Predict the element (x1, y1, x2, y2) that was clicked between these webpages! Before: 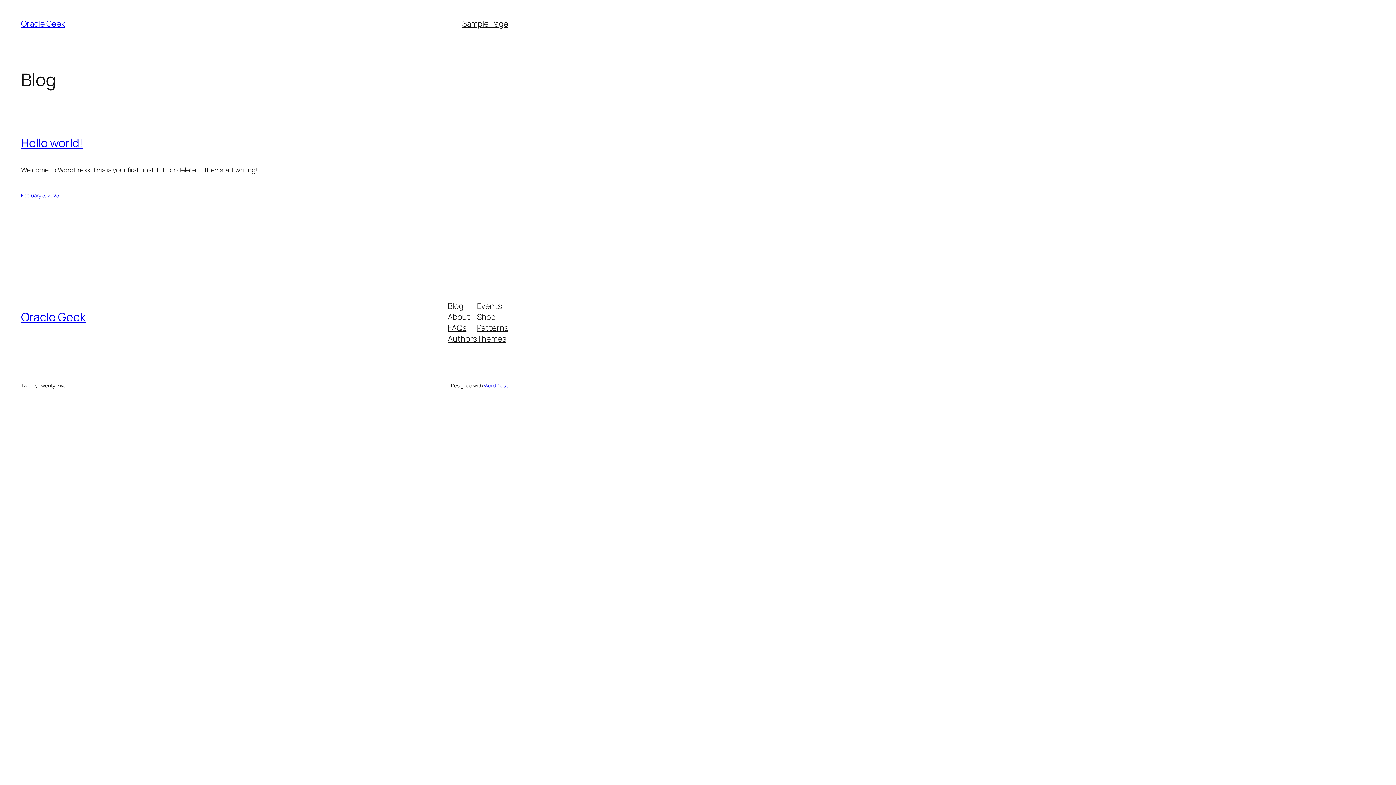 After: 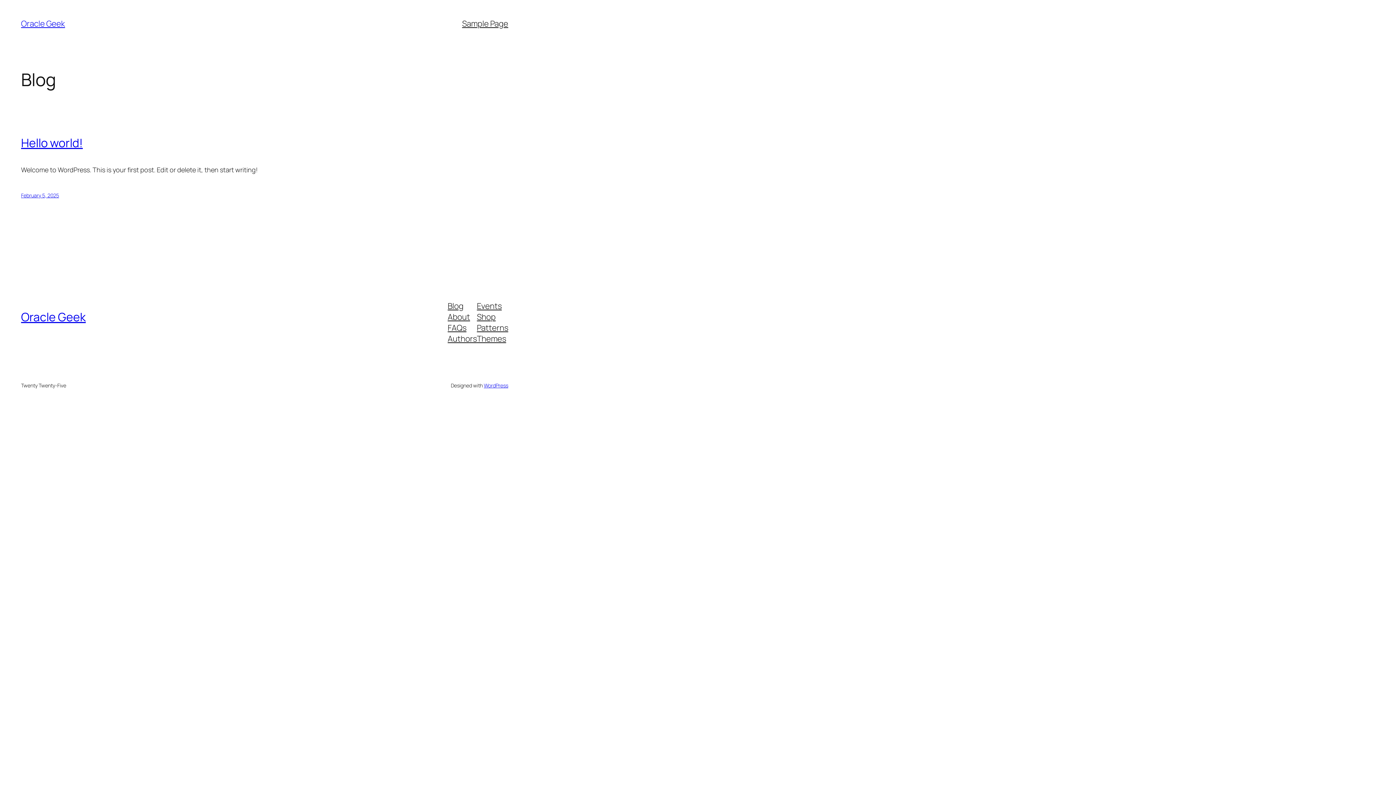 Action: label: FAQs bbox: (447, 322, 466, 333)